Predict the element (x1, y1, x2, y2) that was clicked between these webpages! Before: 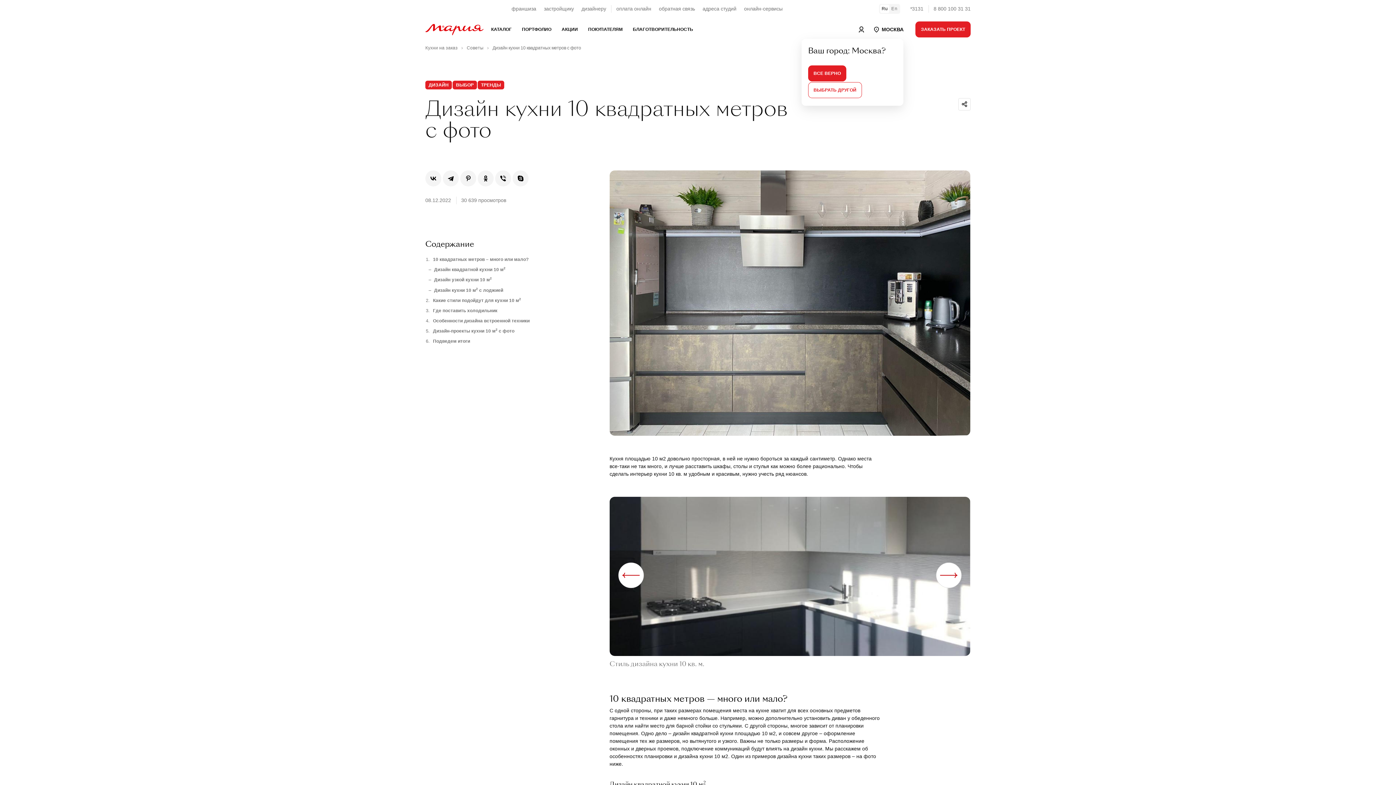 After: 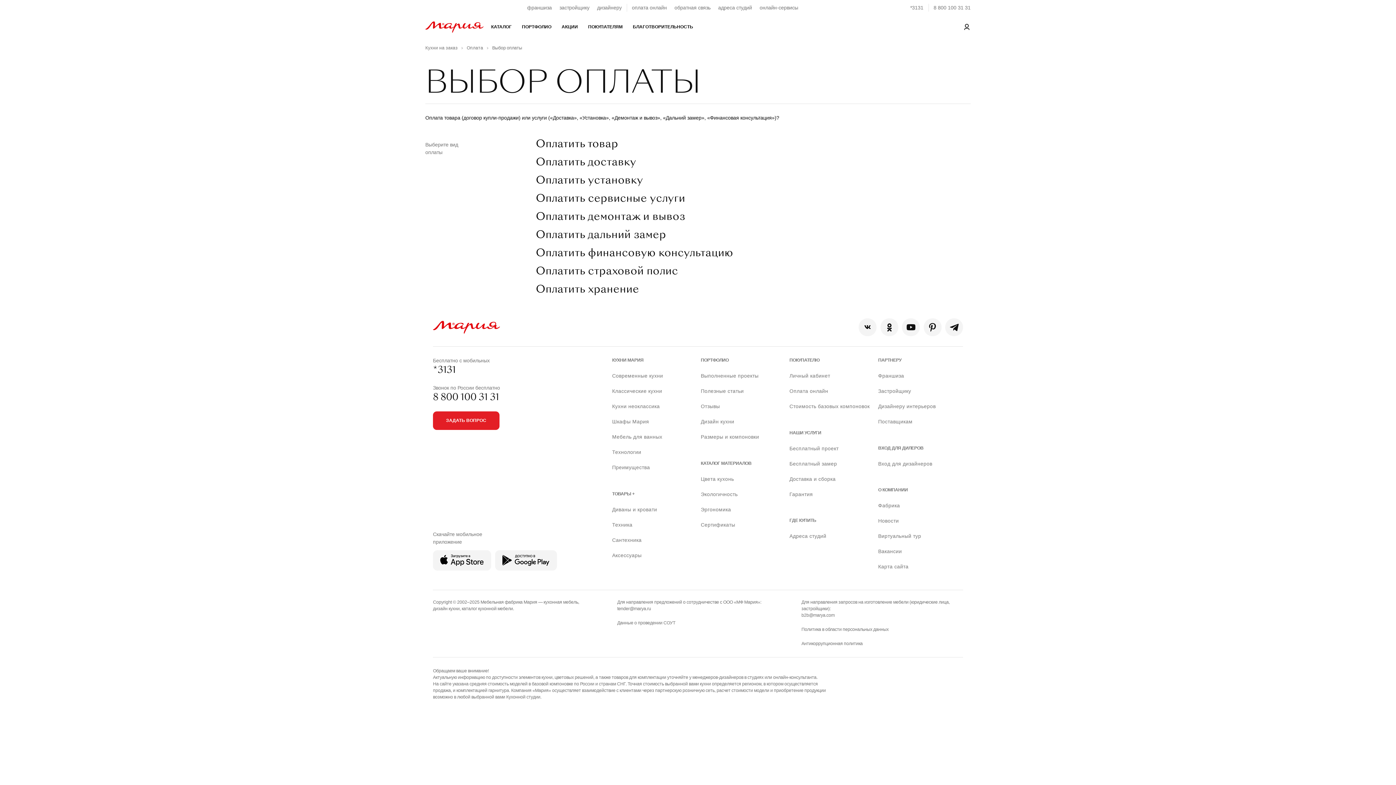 Action: bbox: (616, 5, 651, 12) label: оплата онлайн